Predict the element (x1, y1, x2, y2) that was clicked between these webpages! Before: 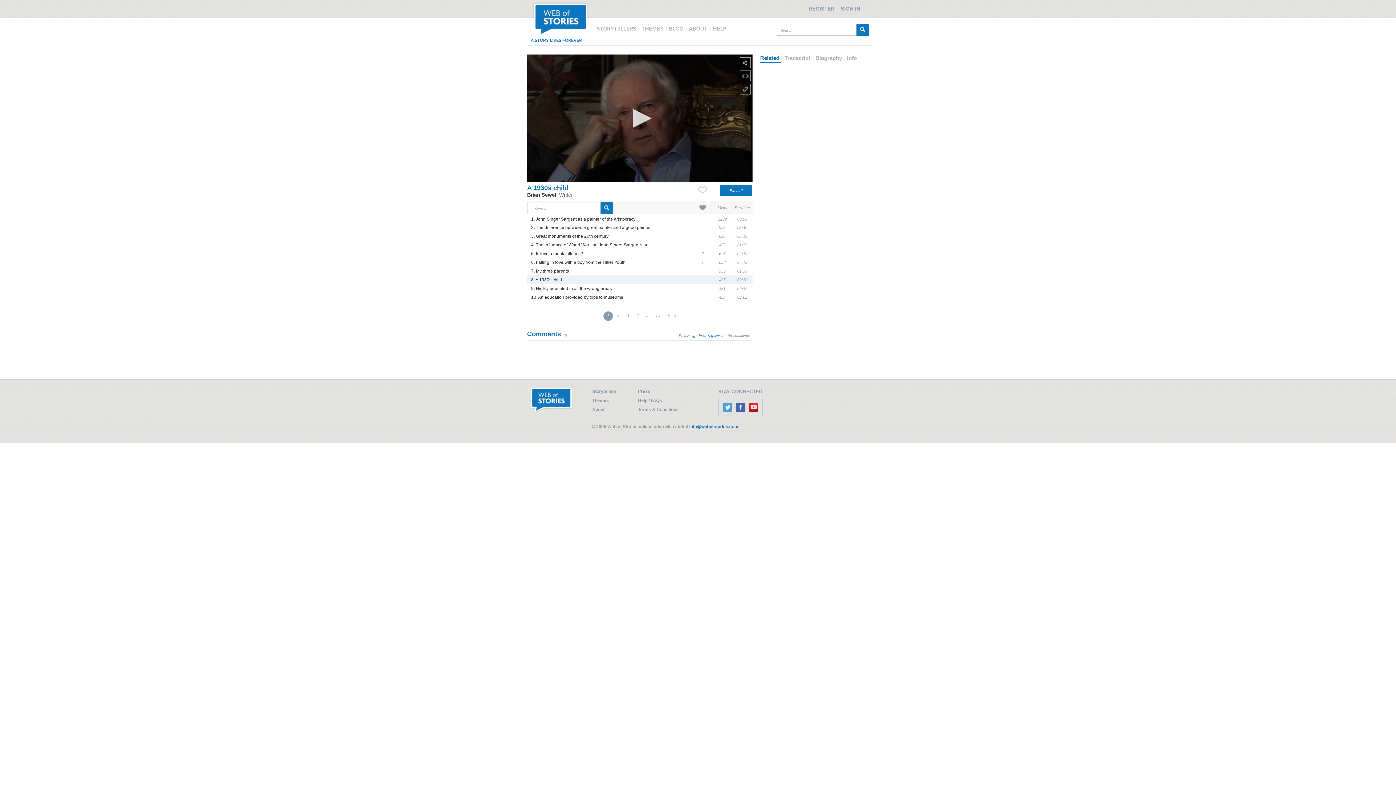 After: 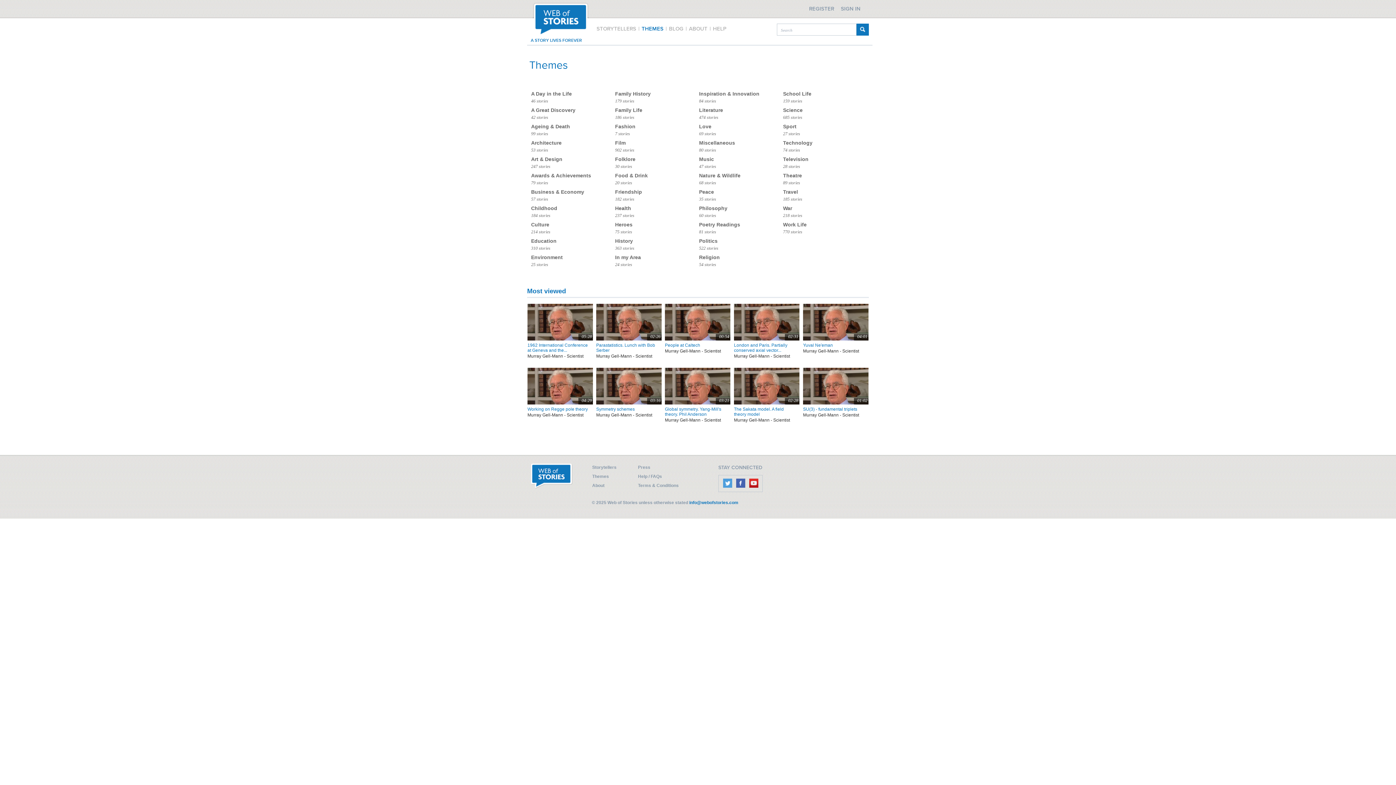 Action: bbox: (592, 398, 609, 403) label: Themes